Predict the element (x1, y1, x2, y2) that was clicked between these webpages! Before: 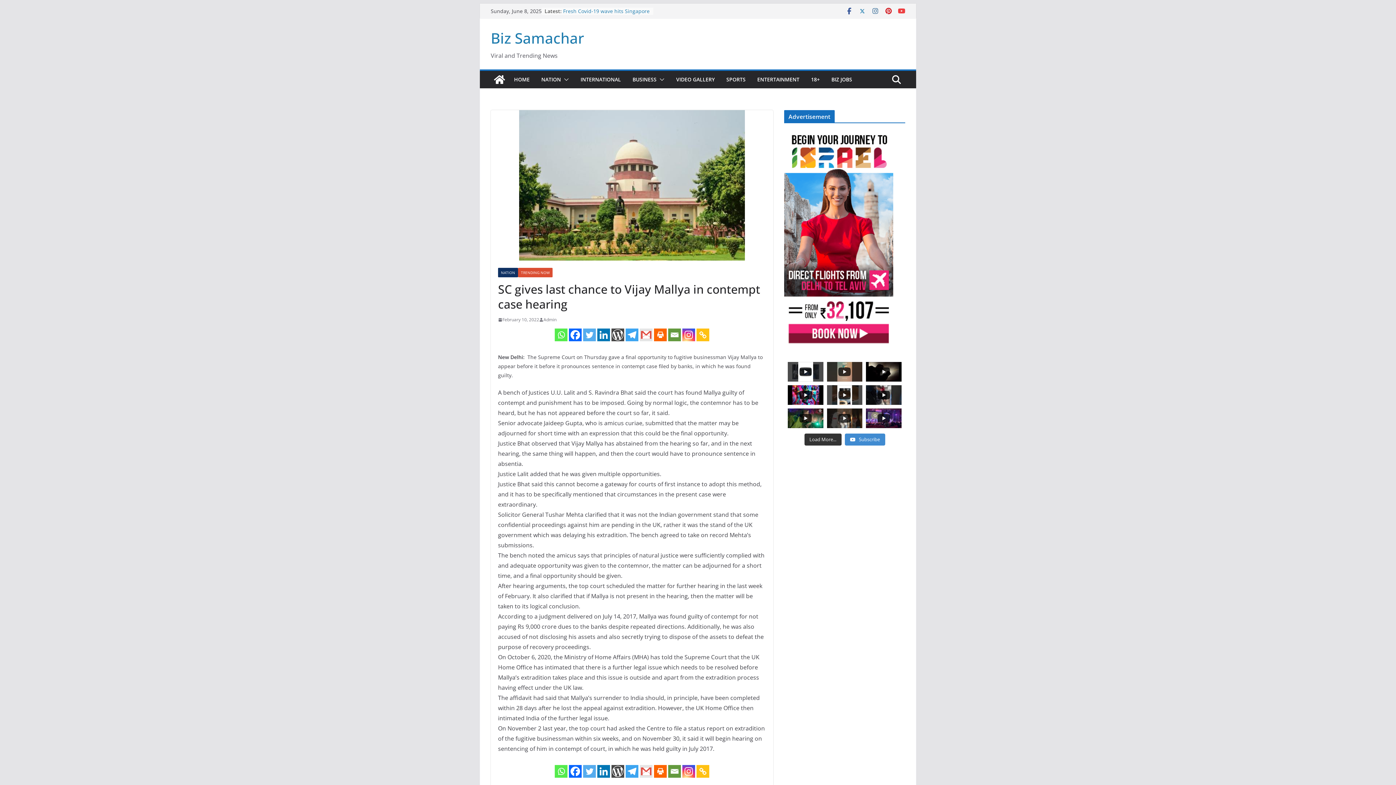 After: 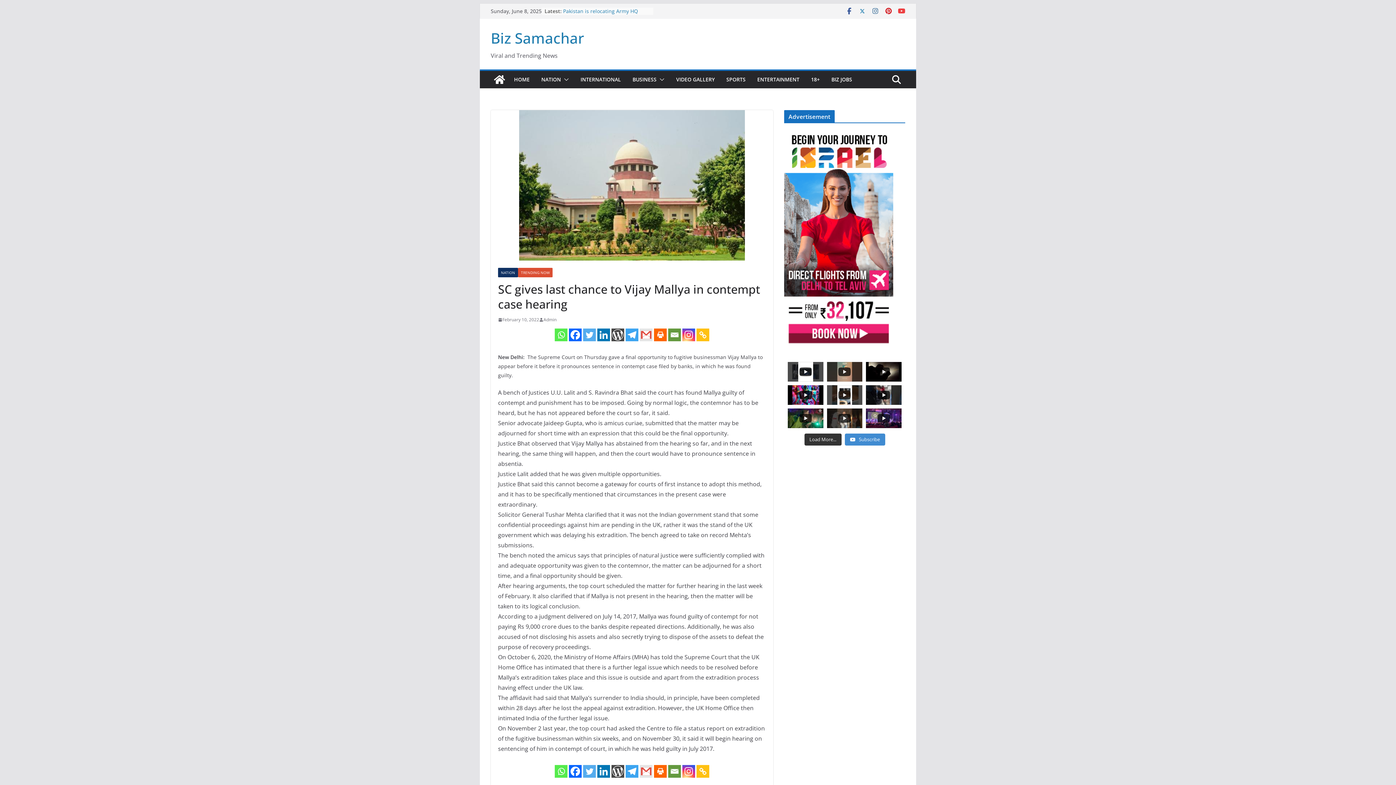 Action: bbox: (498, 316, 539, 323) label: February 10, 2022